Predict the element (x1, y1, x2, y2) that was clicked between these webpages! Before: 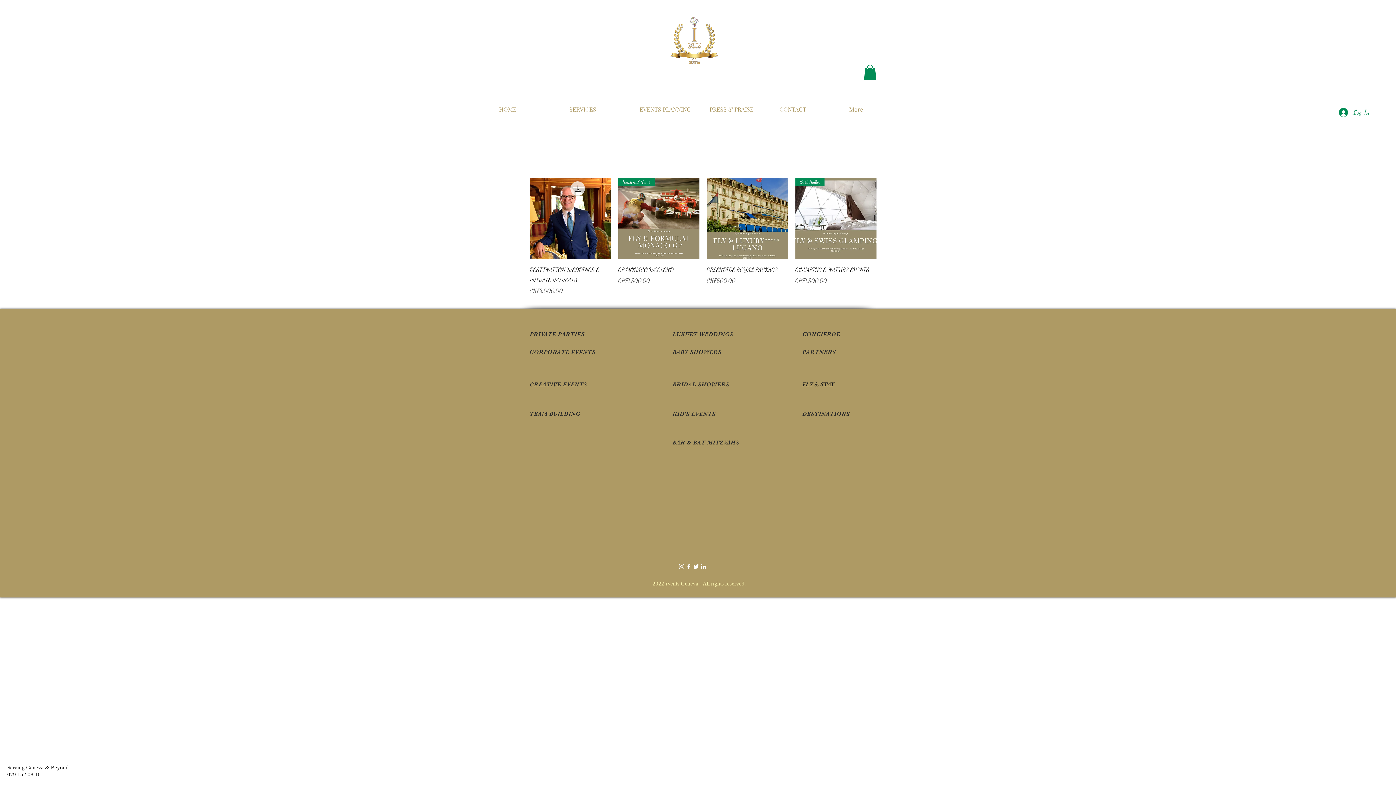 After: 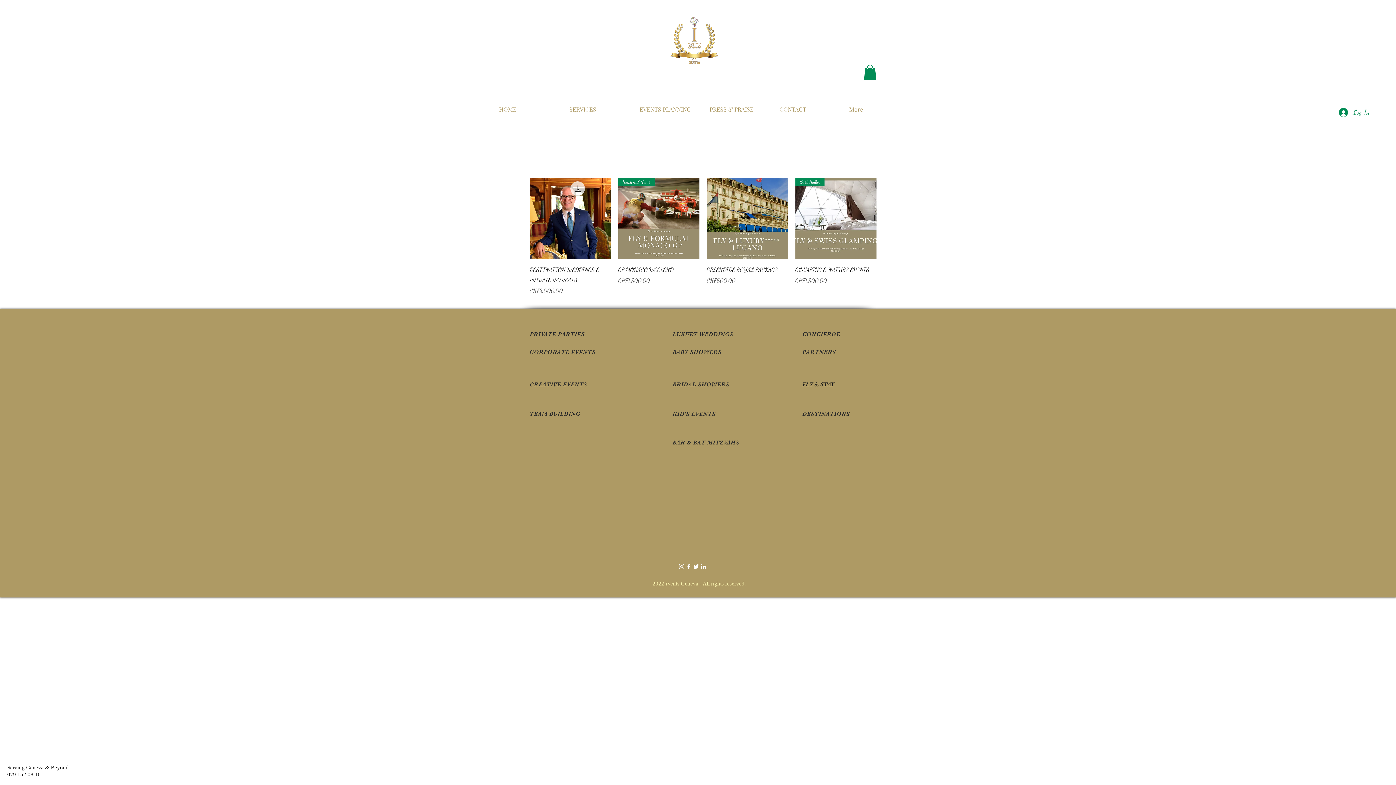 Action: bbox: (864, 64, 876, 79)